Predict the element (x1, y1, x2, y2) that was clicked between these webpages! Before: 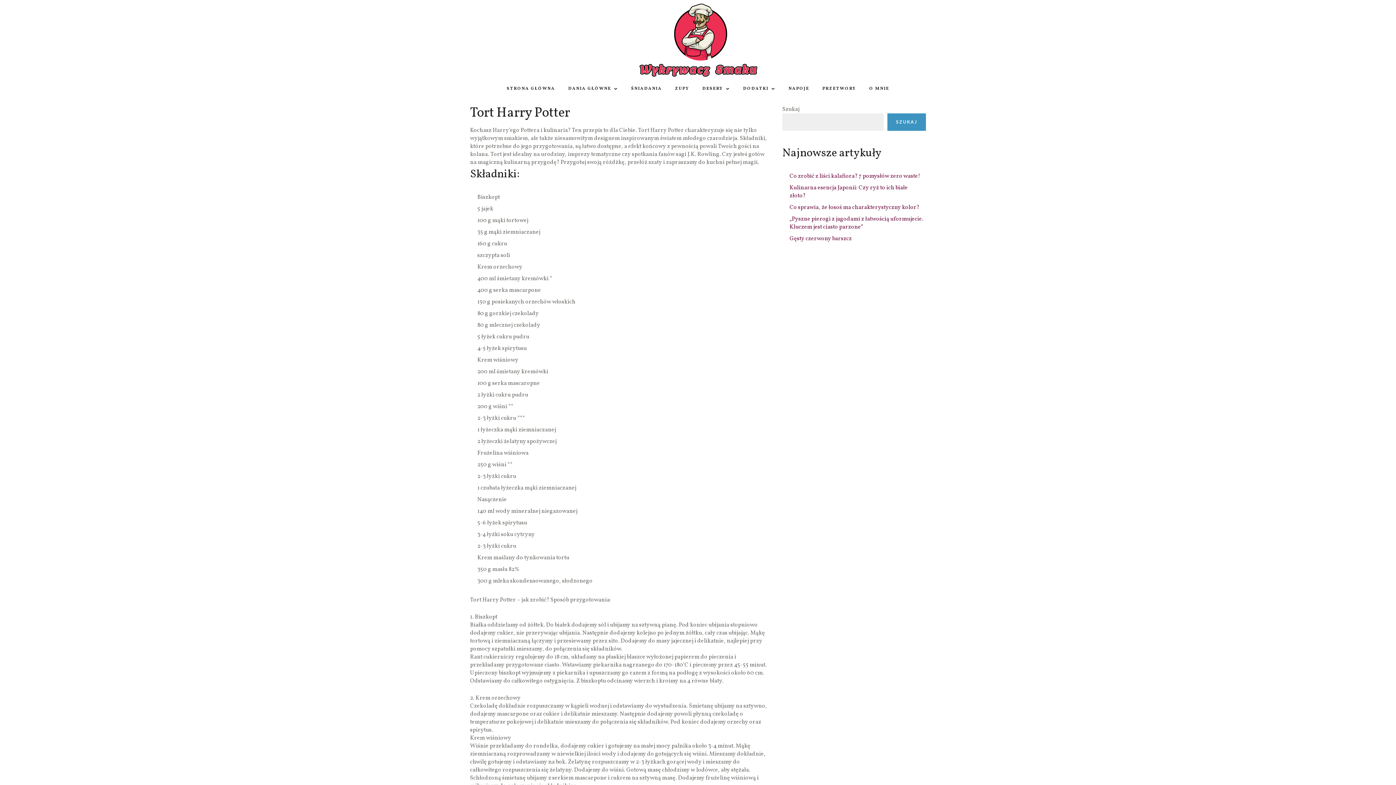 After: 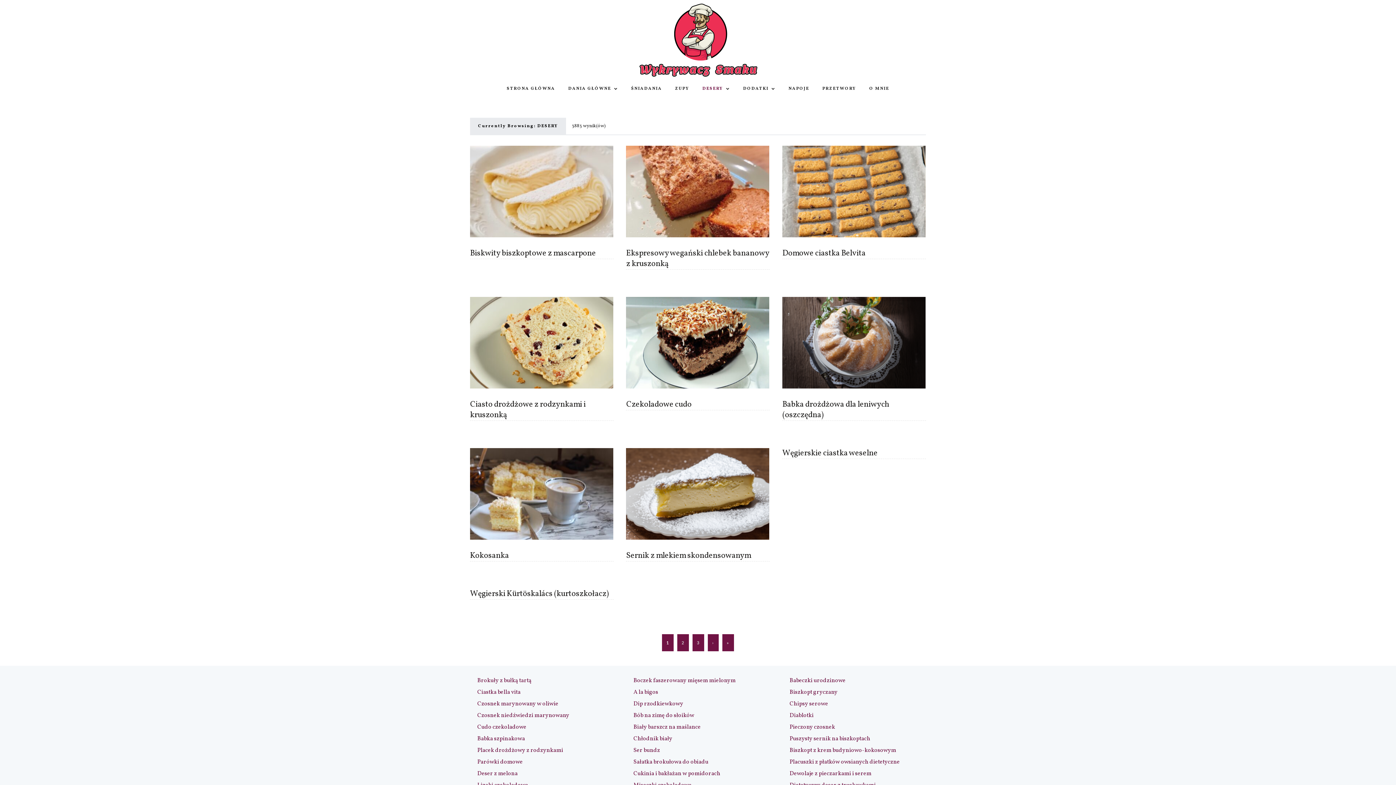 Action: bbox: (702, 84, 730, 93) label: DESERY